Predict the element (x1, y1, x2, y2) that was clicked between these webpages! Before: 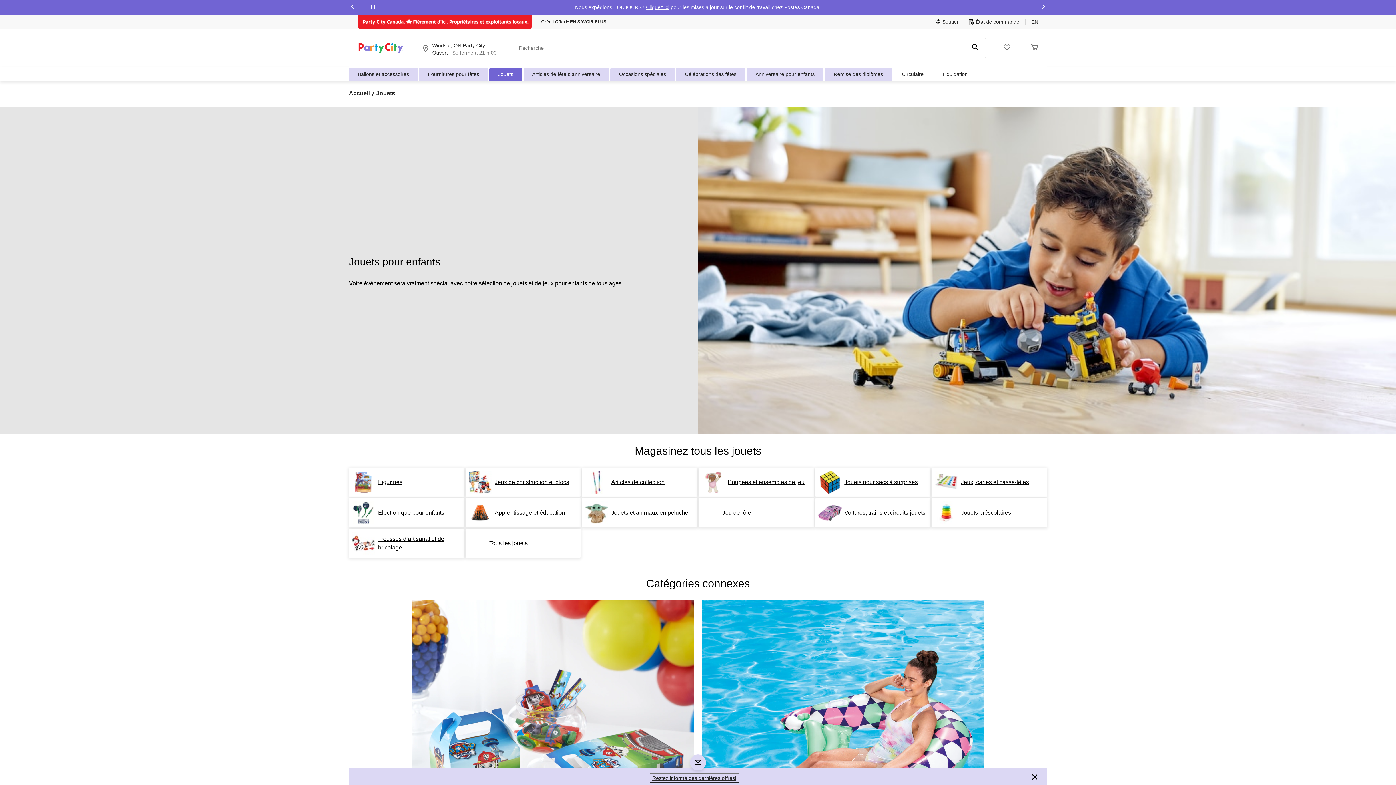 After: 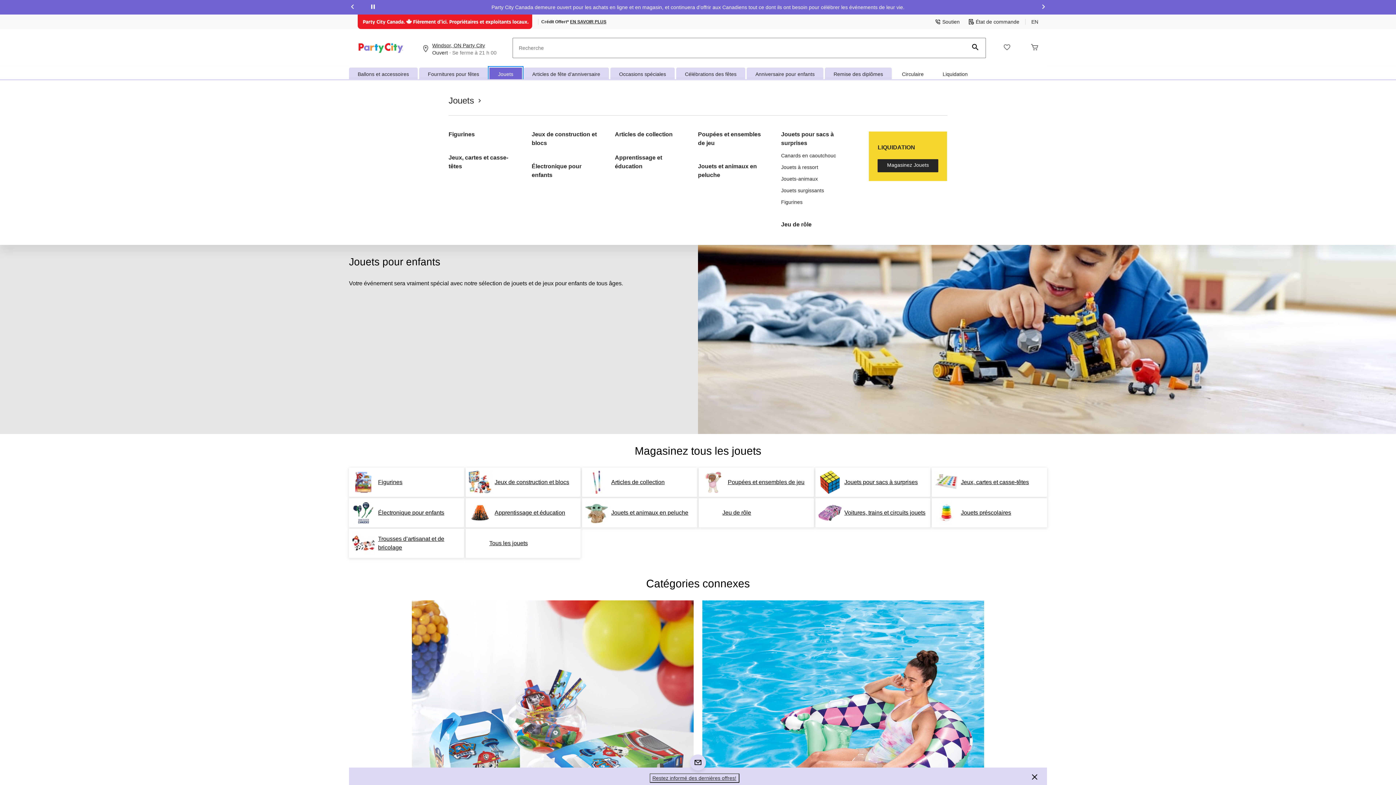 Action: bbox: (489, 67, 522, 80) label: Jouets